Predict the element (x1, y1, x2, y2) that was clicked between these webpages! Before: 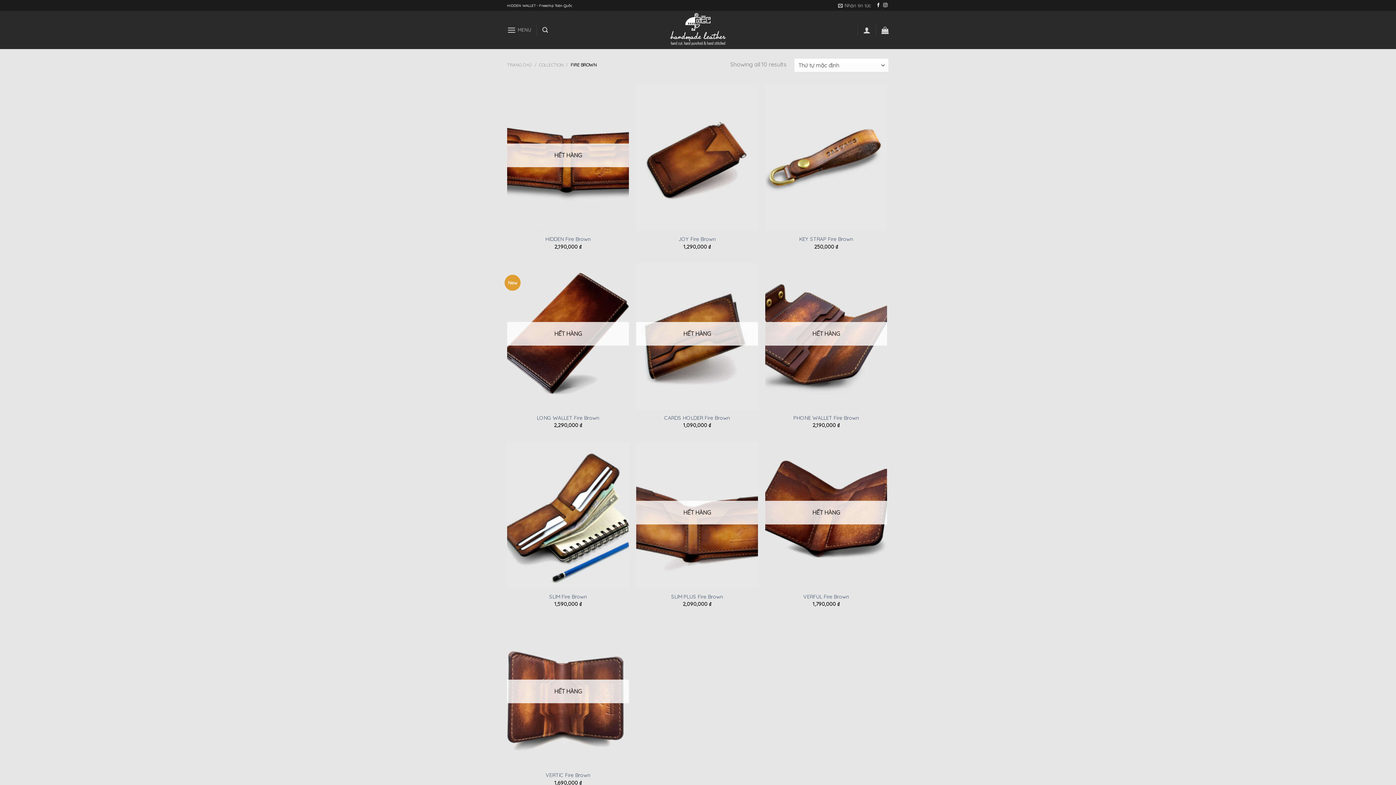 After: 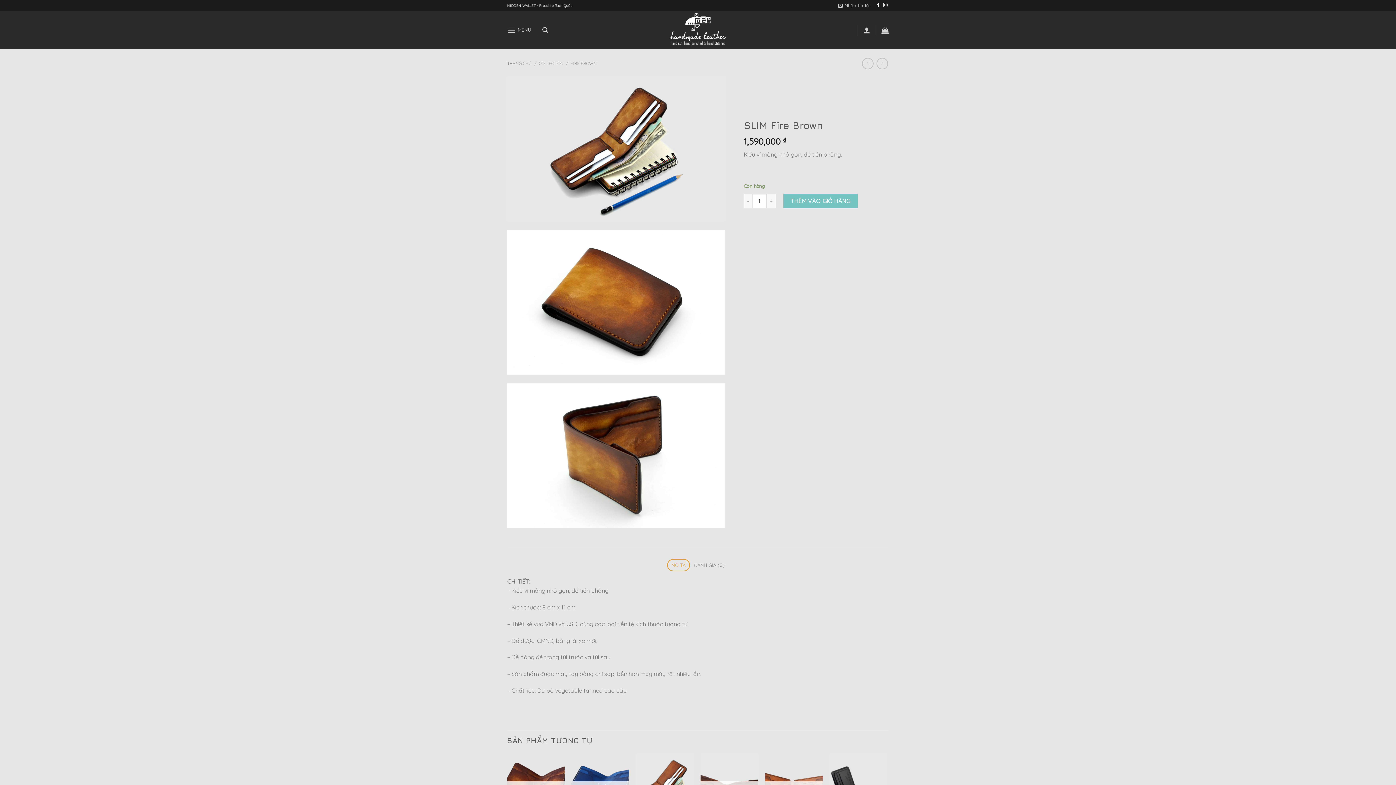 Action: bbox: (549, 593, 587, 600) label: SLIM Fire Brown